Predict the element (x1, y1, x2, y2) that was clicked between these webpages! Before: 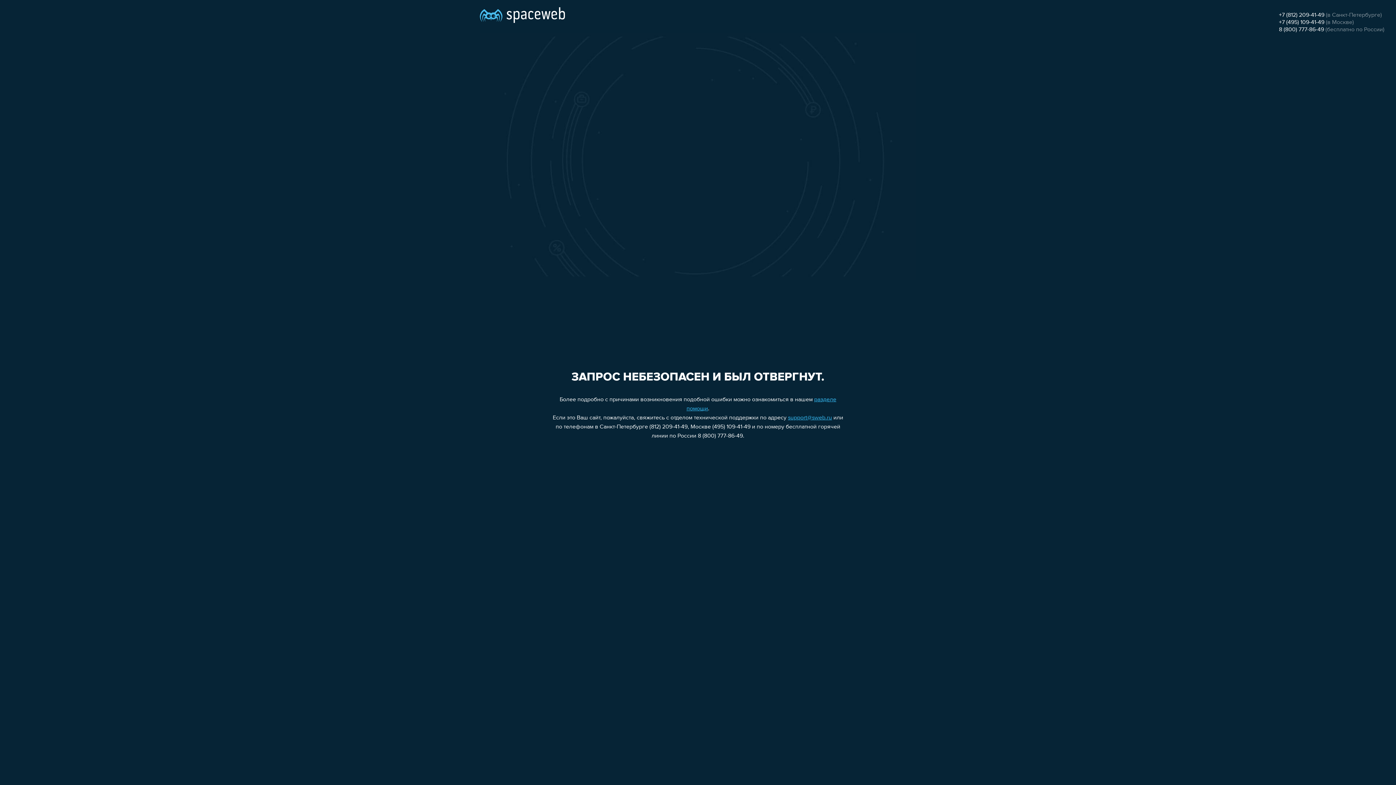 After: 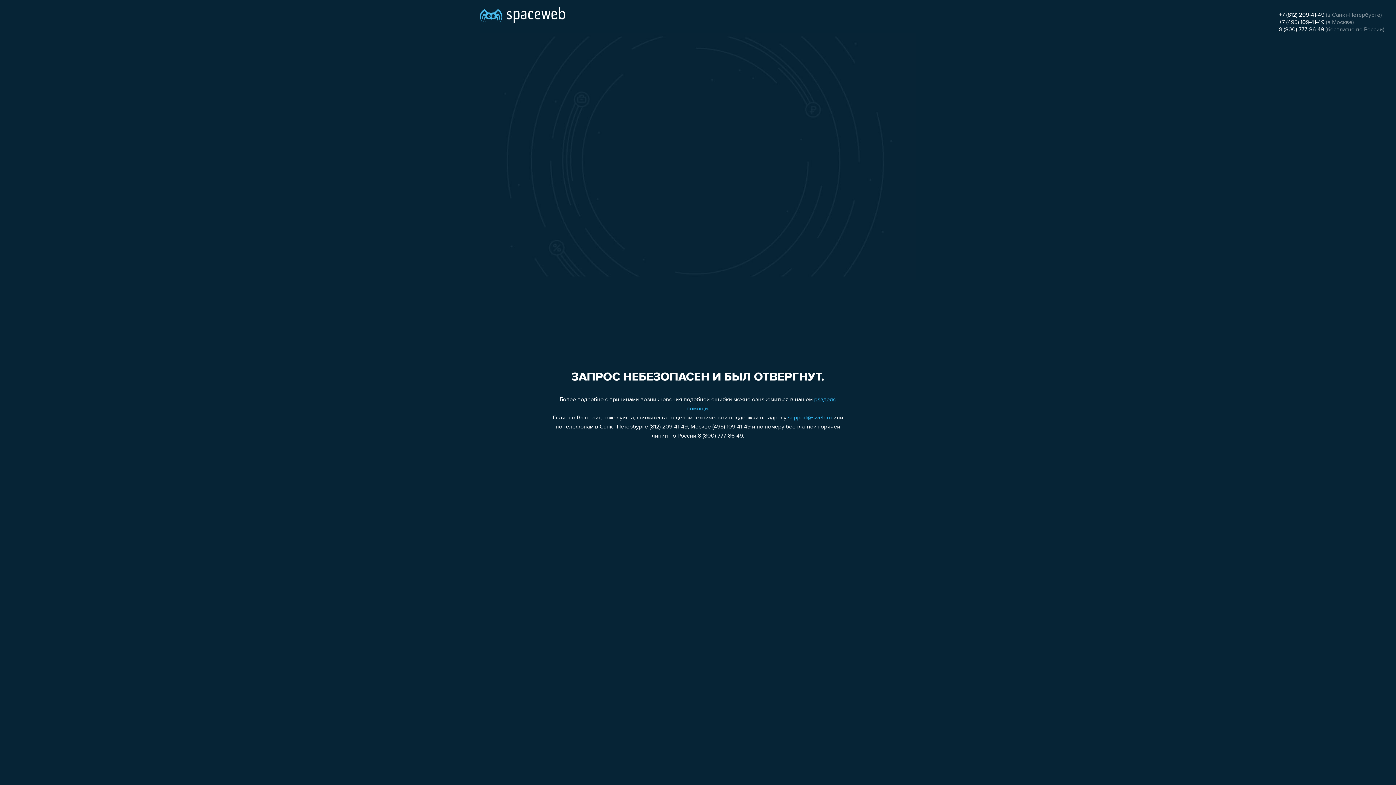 Action: label: +7 (495) 109-41-49 bbox: (1279, 19, 1324, 25)